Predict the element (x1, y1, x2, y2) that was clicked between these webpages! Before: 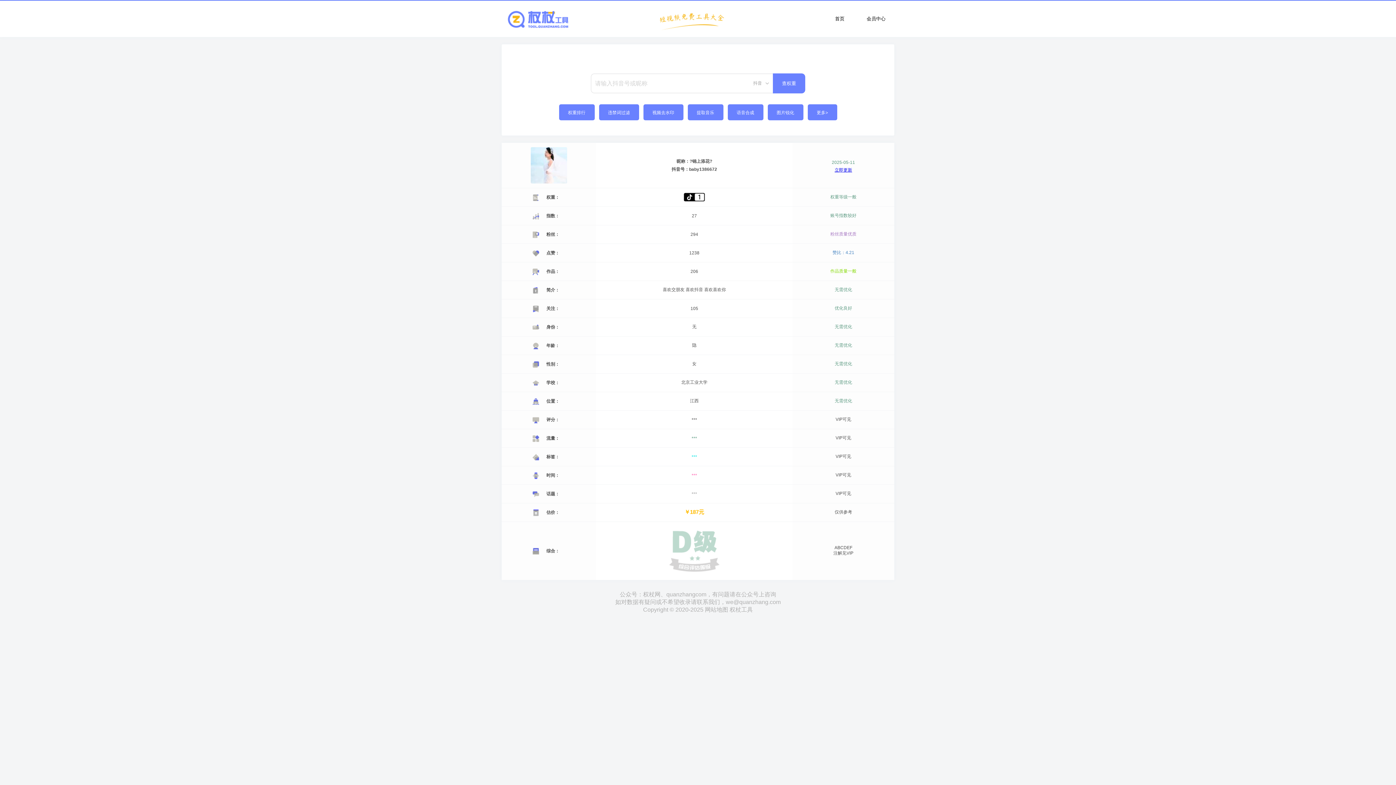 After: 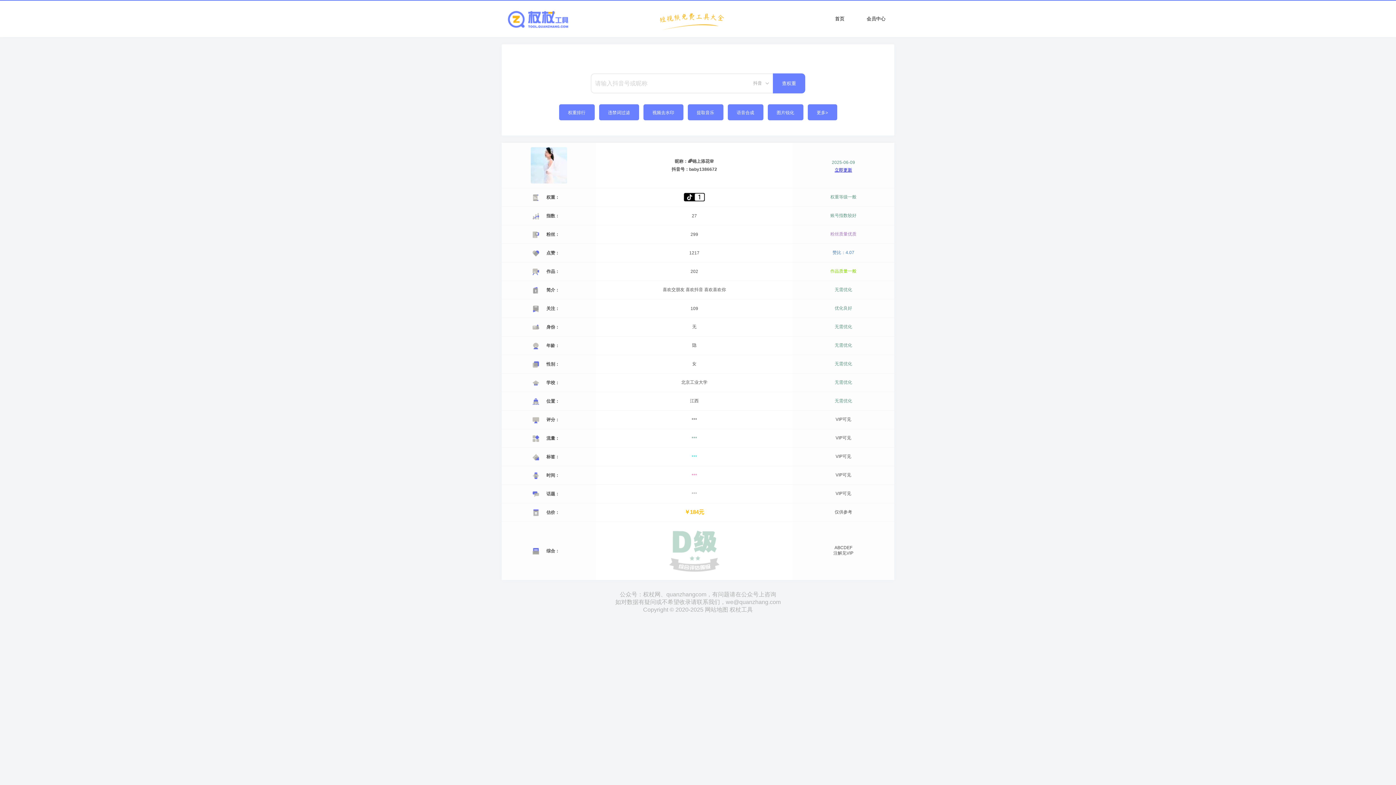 Action: label: 立即更新 bbox: (794, 167, 892, 173)